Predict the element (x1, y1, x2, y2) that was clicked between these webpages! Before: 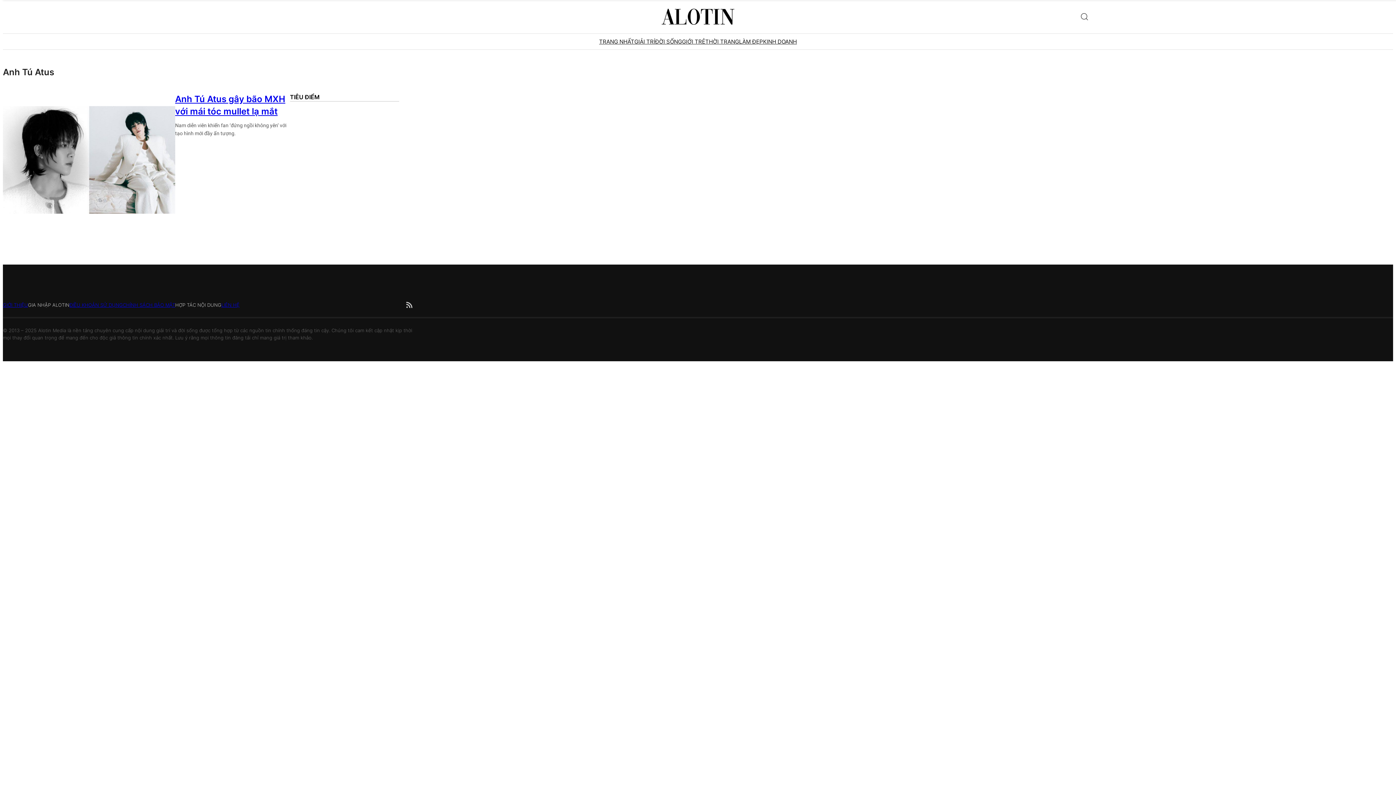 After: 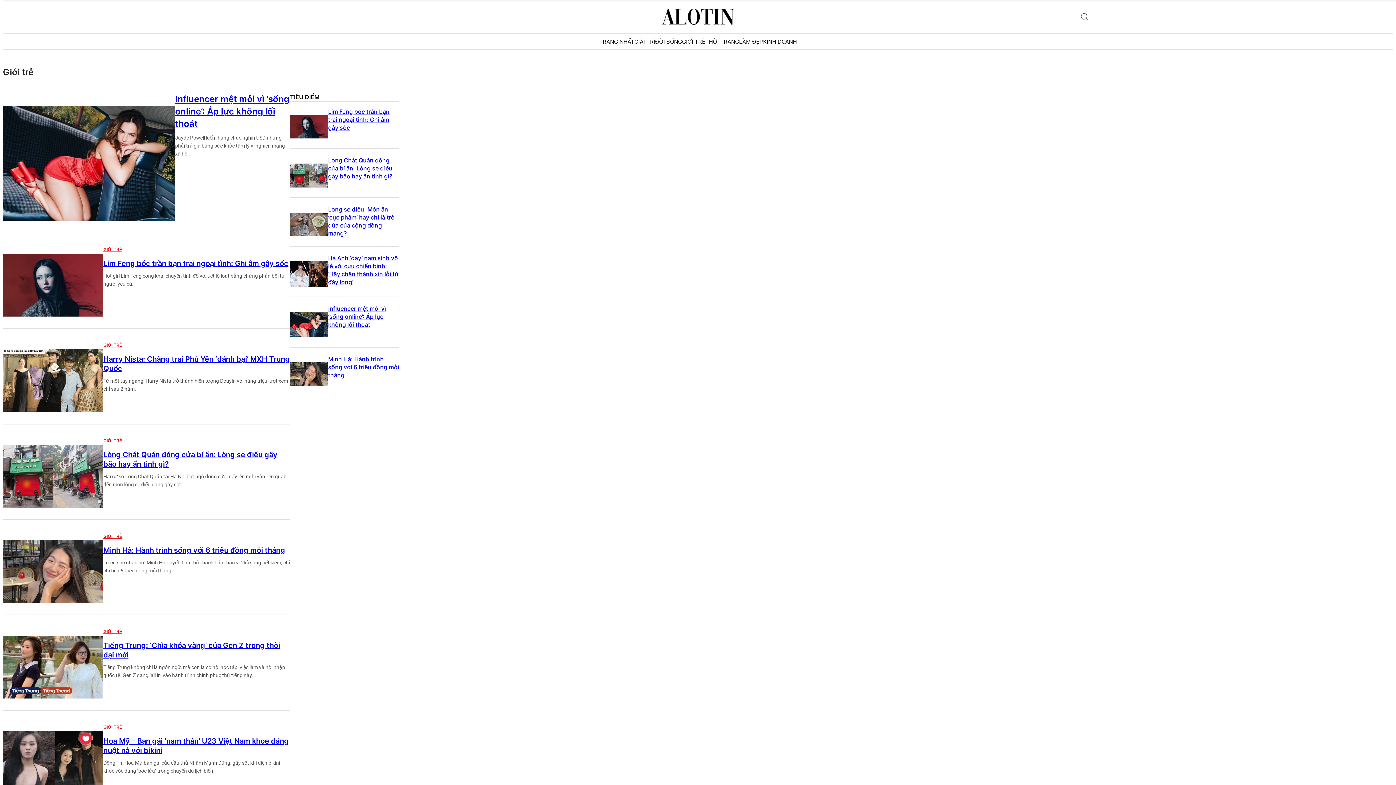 Action: bbox: (682, 37, 705, 45) label: GIỚI TRẺ